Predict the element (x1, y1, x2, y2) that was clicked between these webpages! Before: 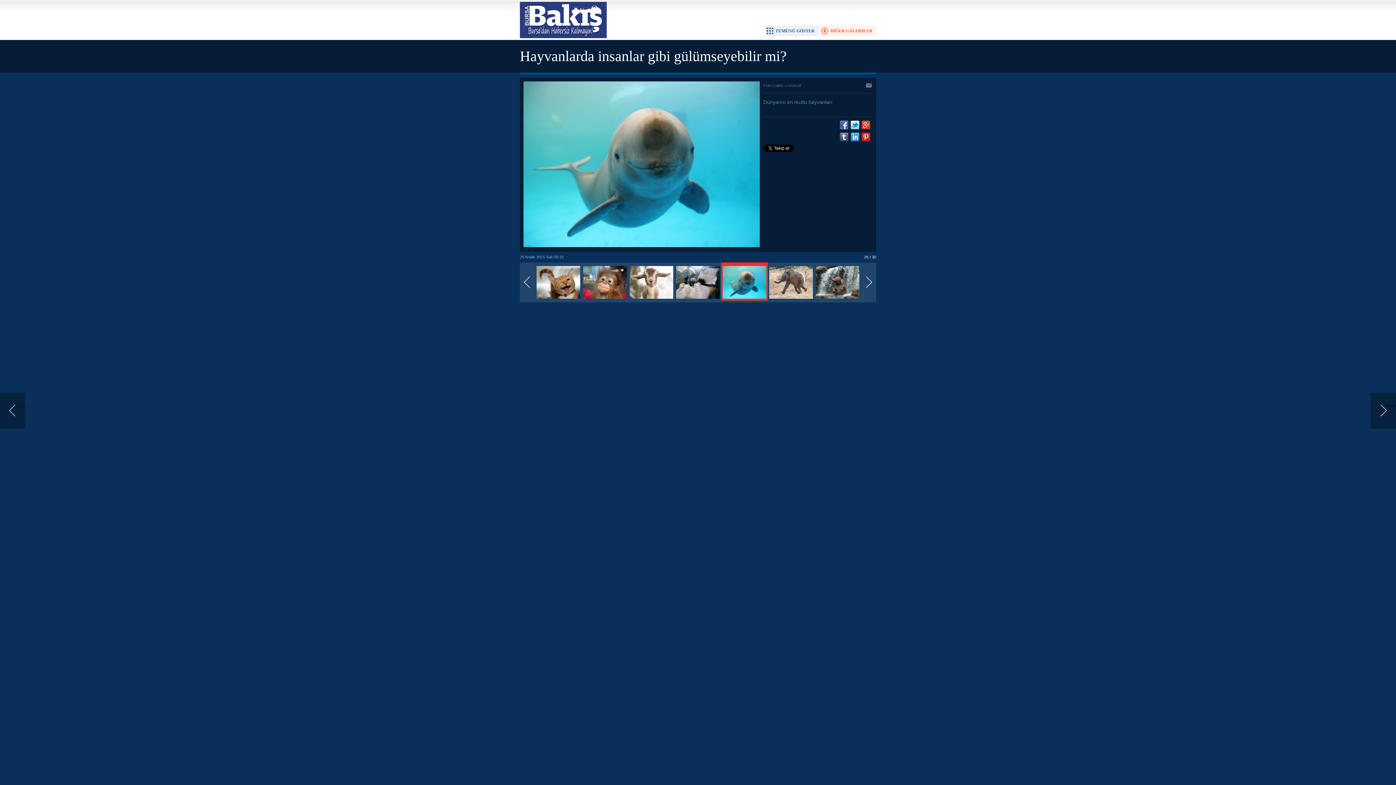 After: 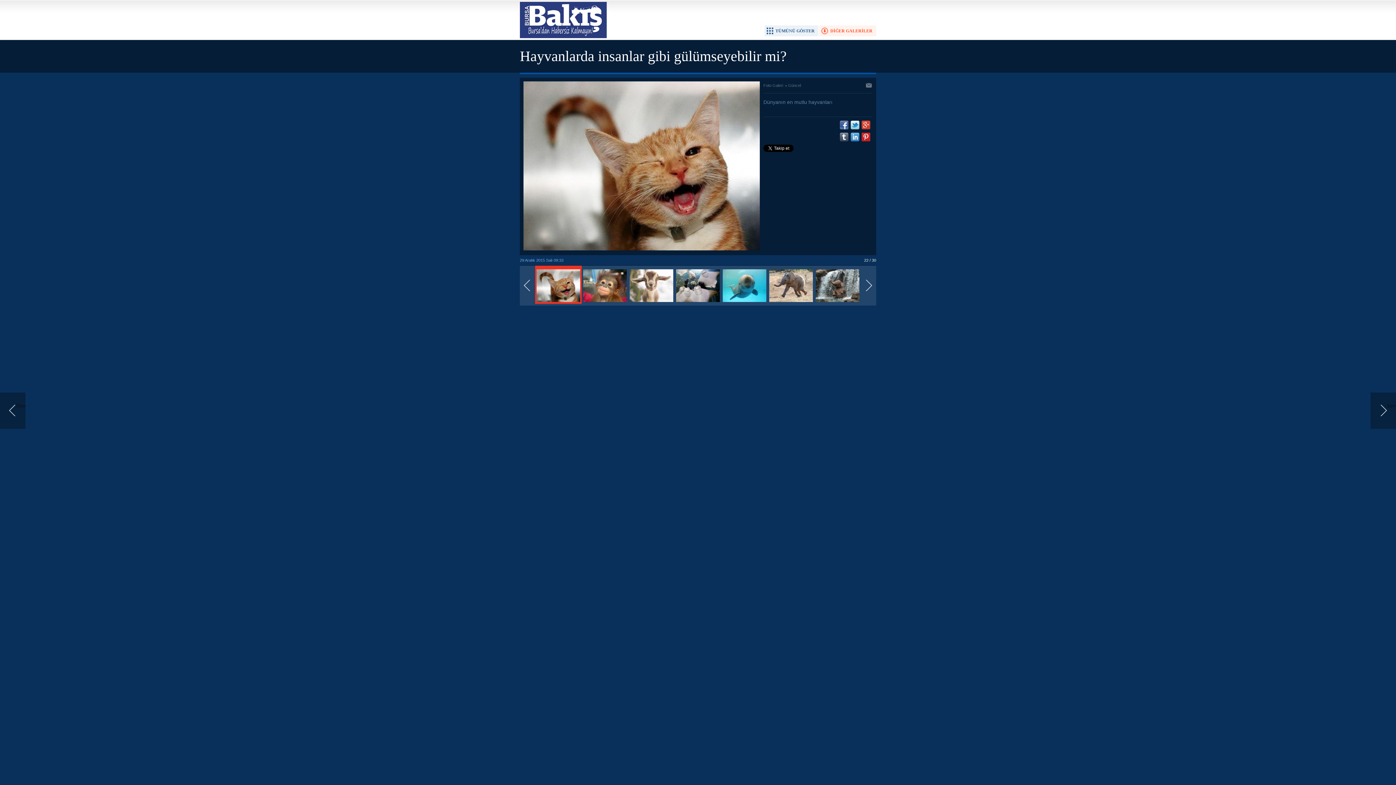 Action: bbox: (535, 296, 581, 301)